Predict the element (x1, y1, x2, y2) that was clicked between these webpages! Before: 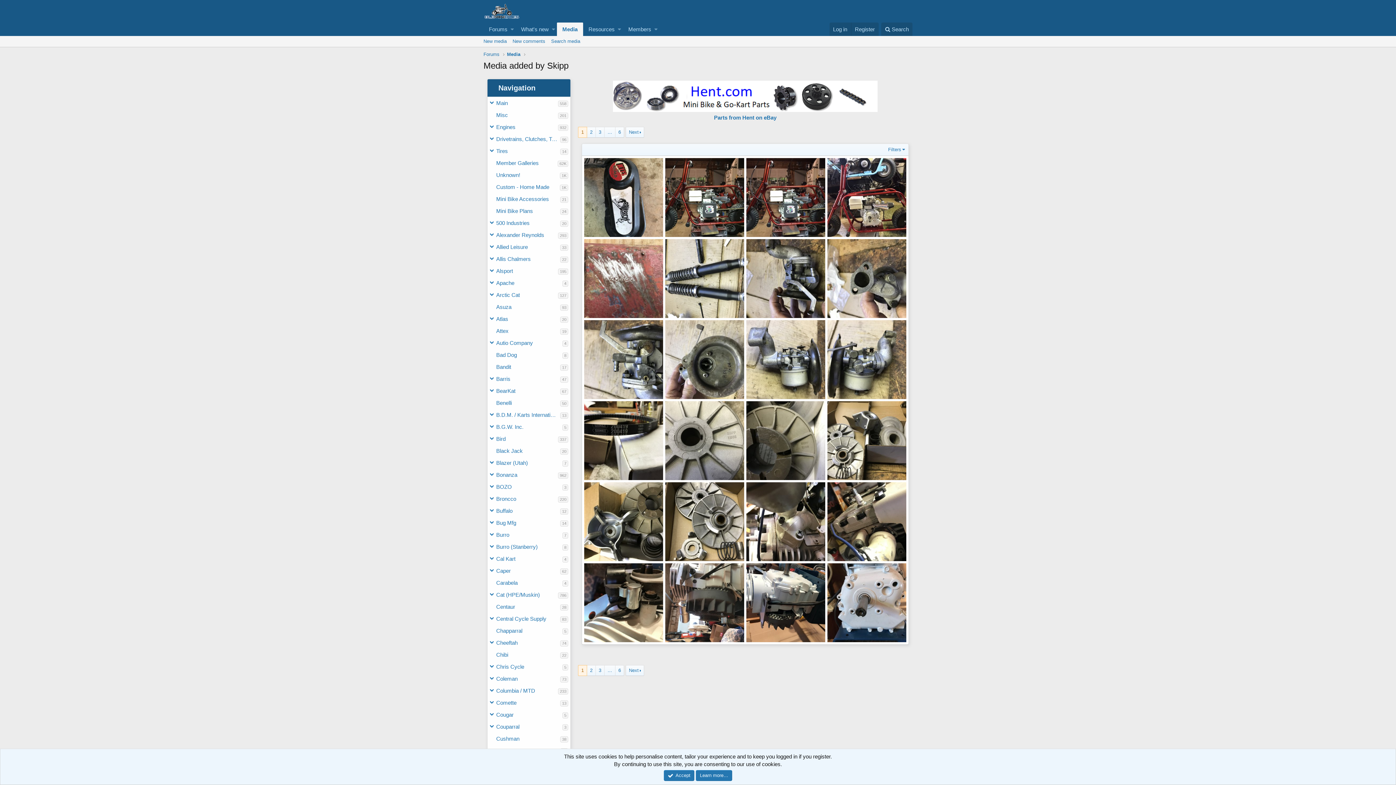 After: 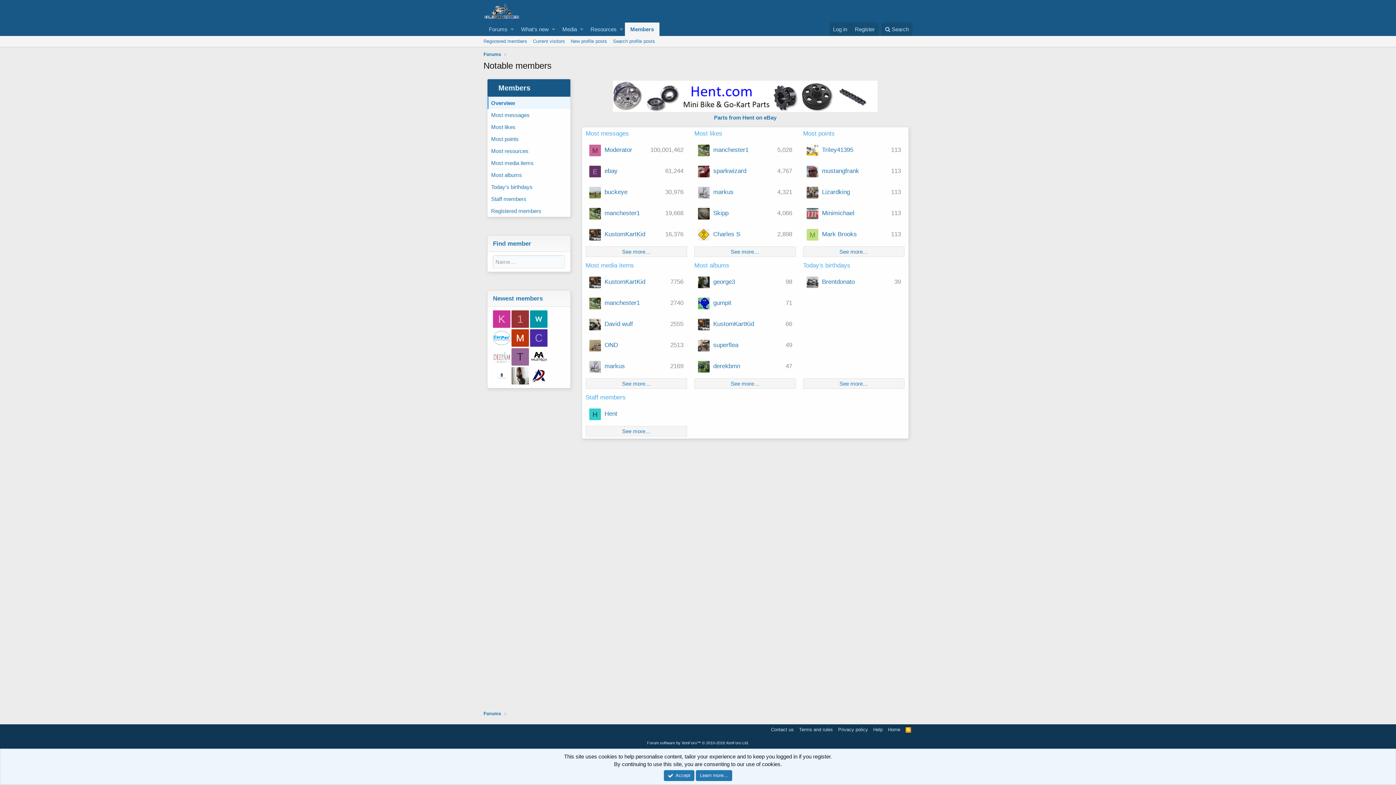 Action: bbox: (623, 22, 652, 36) label: Members